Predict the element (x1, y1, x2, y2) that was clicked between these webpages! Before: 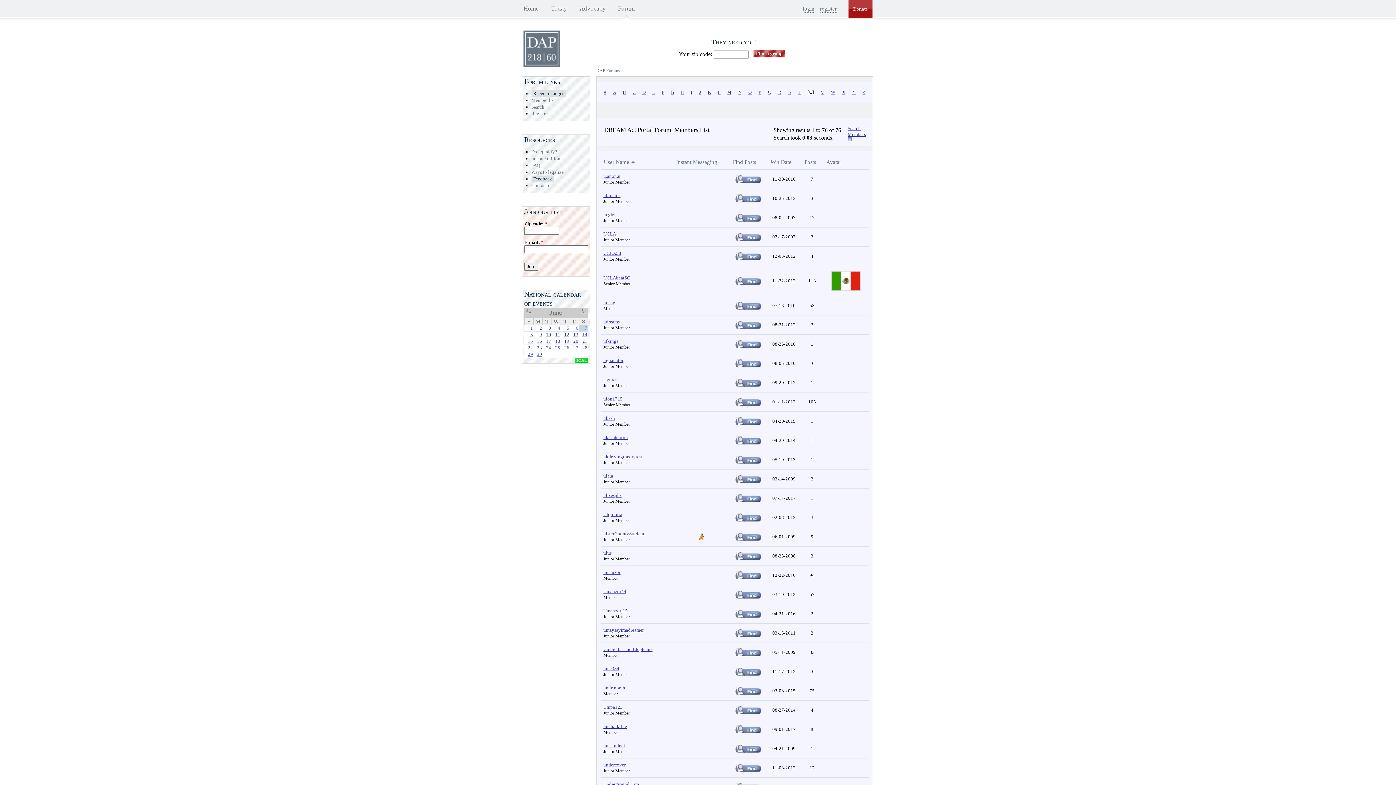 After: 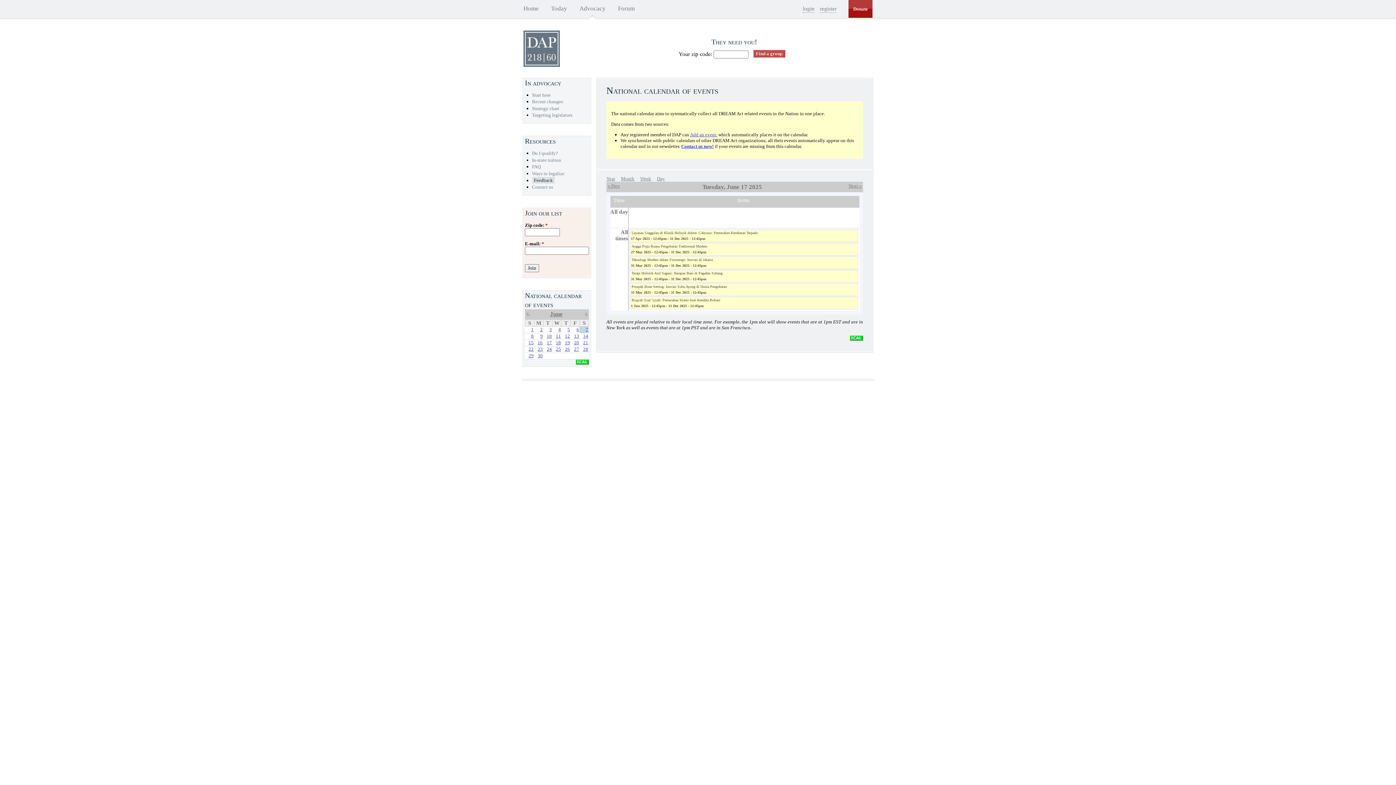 Action: label: 17 bbox: (546, 338, 551, 343)